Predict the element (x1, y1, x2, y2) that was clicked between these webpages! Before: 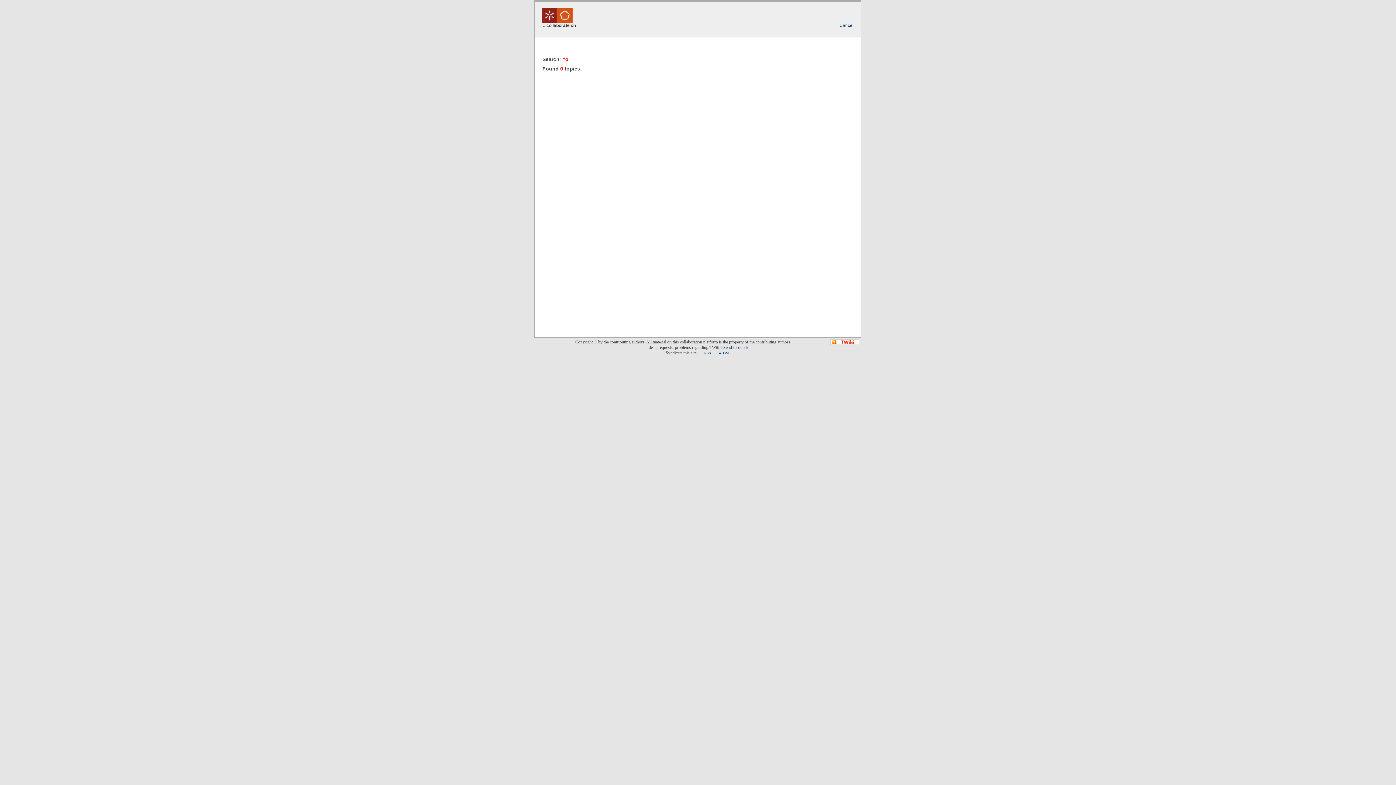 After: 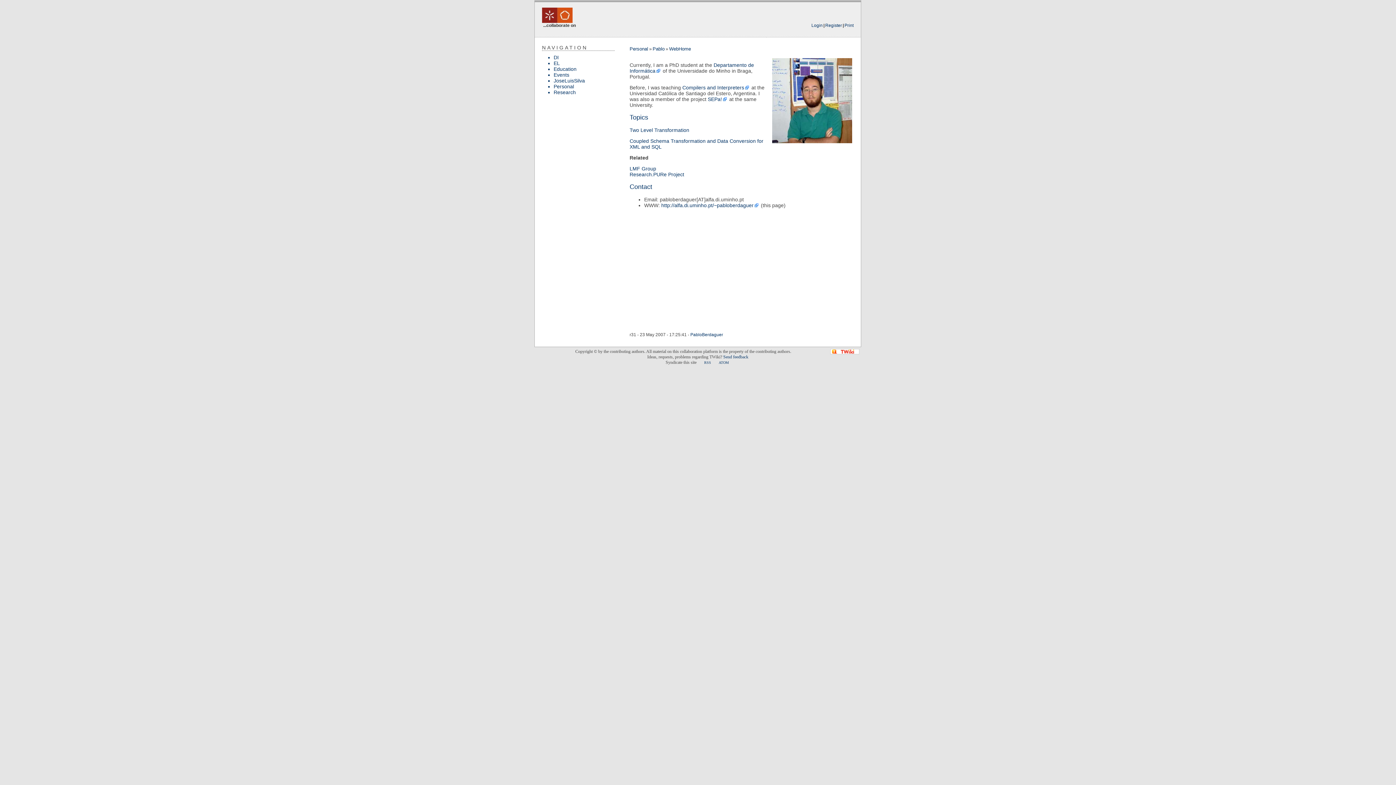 Action: bbox: (839, 22, 853, 28) label: Cancel